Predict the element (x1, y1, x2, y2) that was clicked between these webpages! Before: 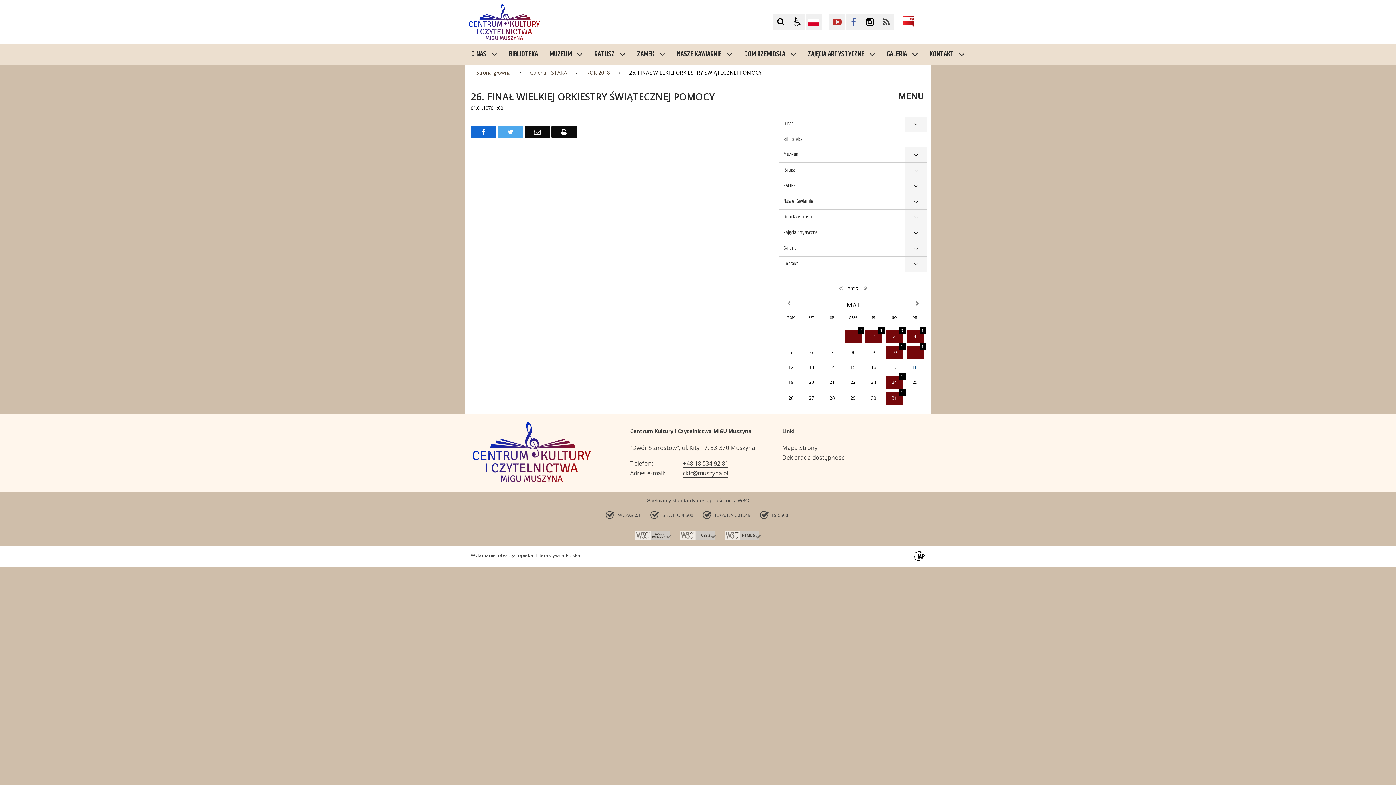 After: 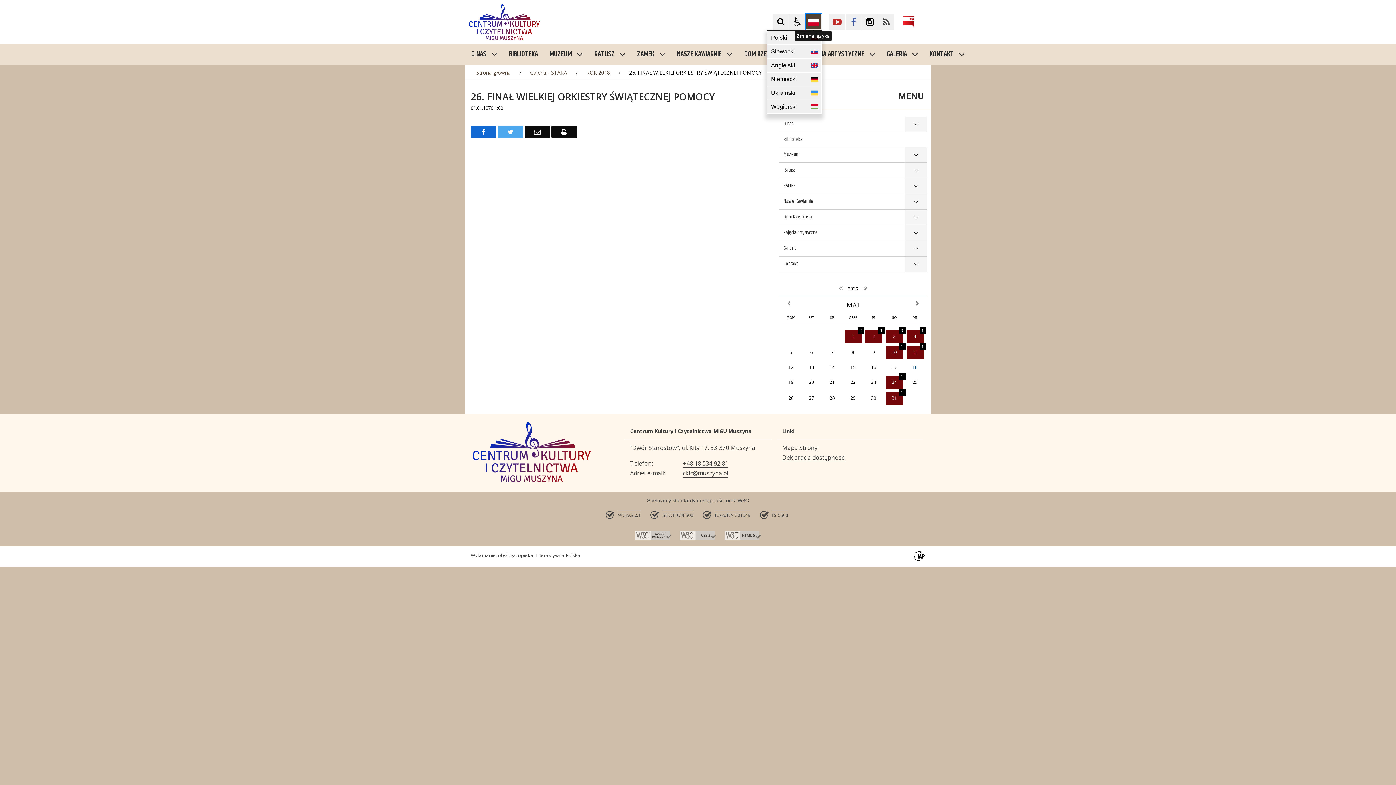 Action: bbox: (805, 13, 821, 29) label: Opcje zmiany języka